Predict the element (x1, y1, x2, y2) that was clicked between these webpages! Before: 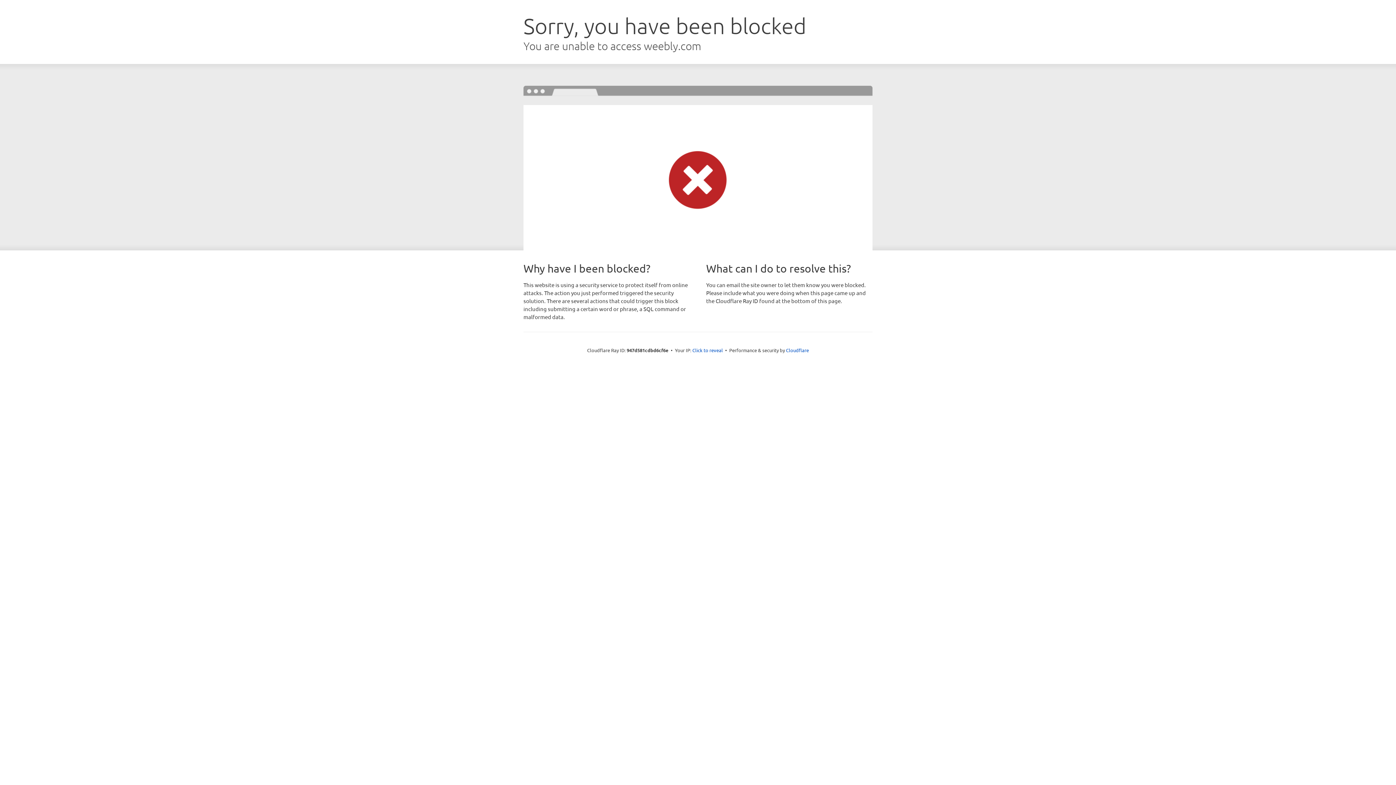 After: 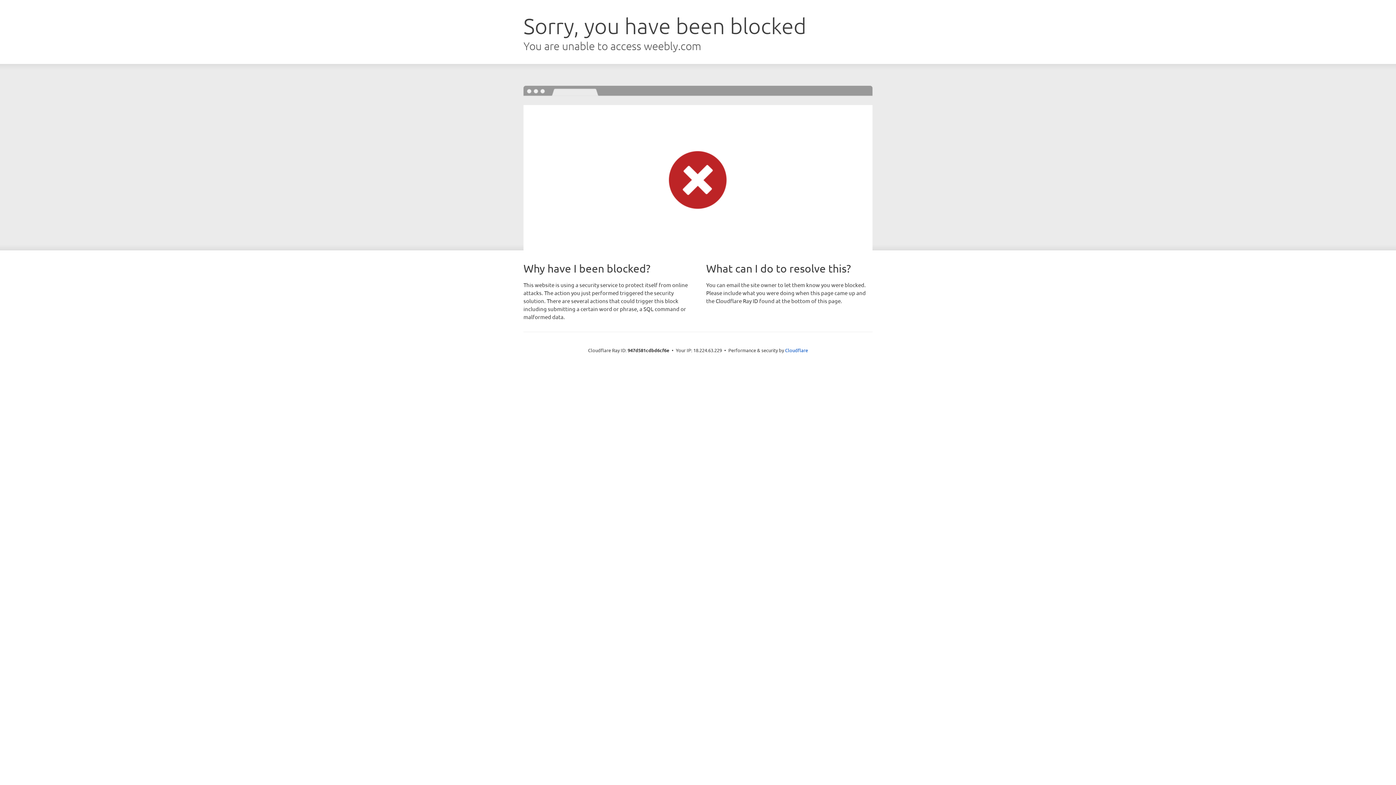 Action: label: Click to reveal bbox: (692, 346, 723, 353)